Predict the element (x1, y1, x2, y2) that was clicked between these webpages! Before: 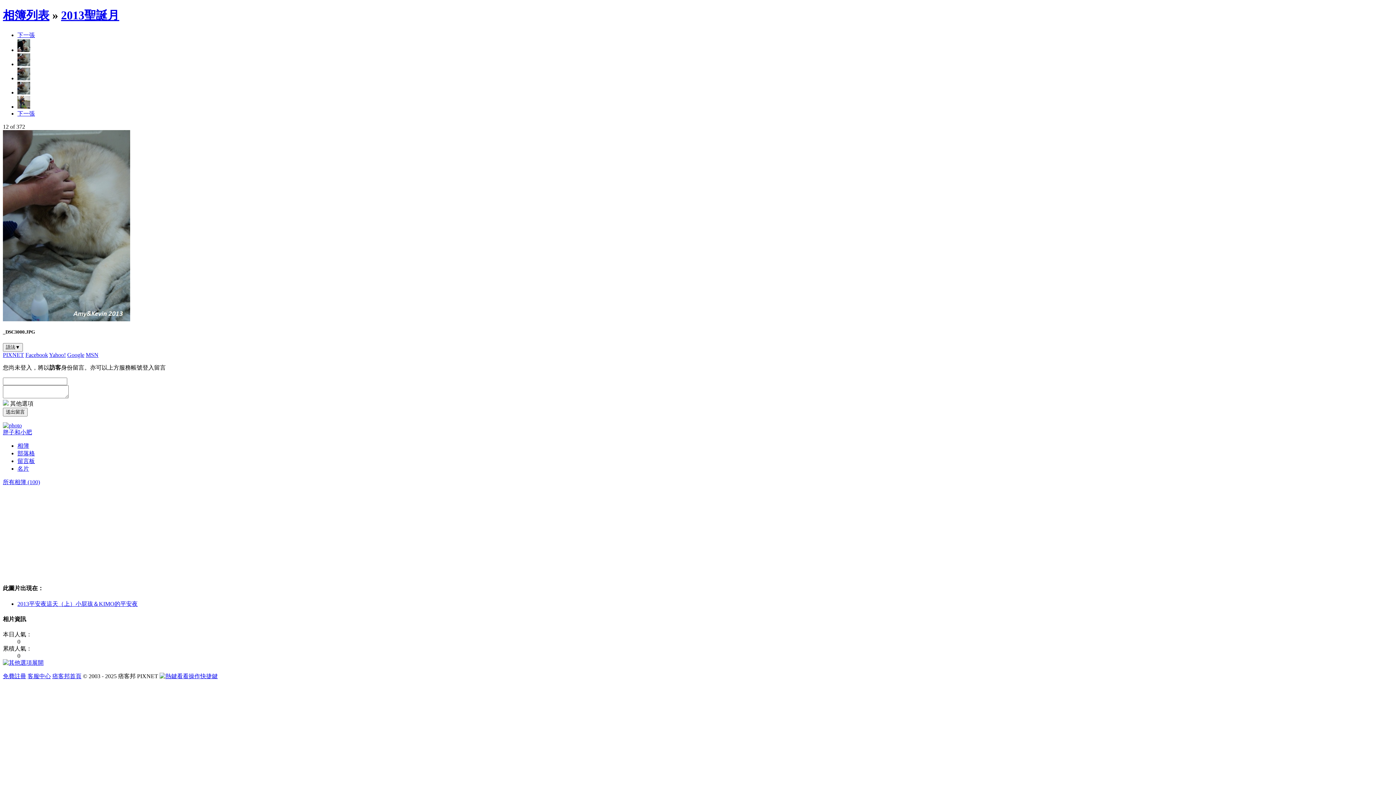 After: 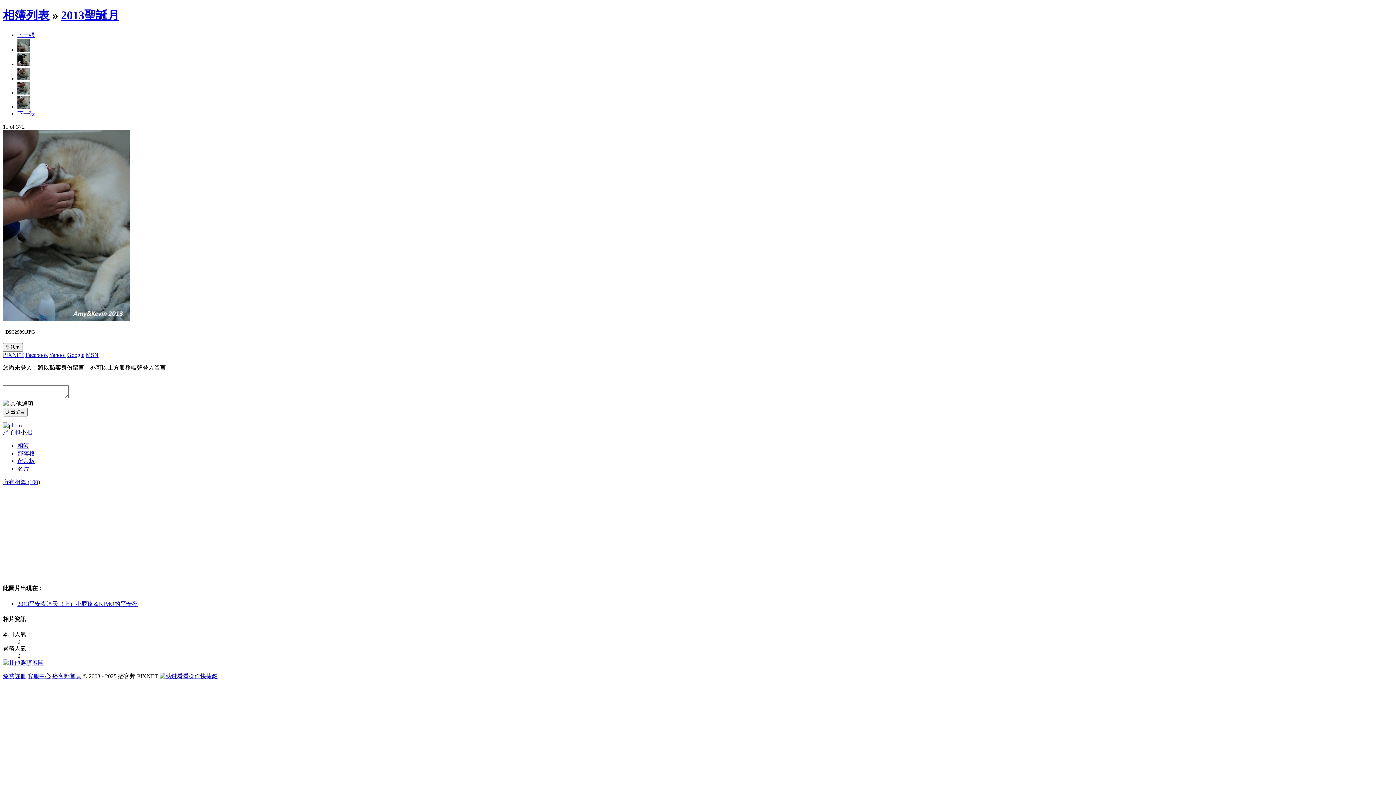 Action: bbox: (17, 61, 30, 67)